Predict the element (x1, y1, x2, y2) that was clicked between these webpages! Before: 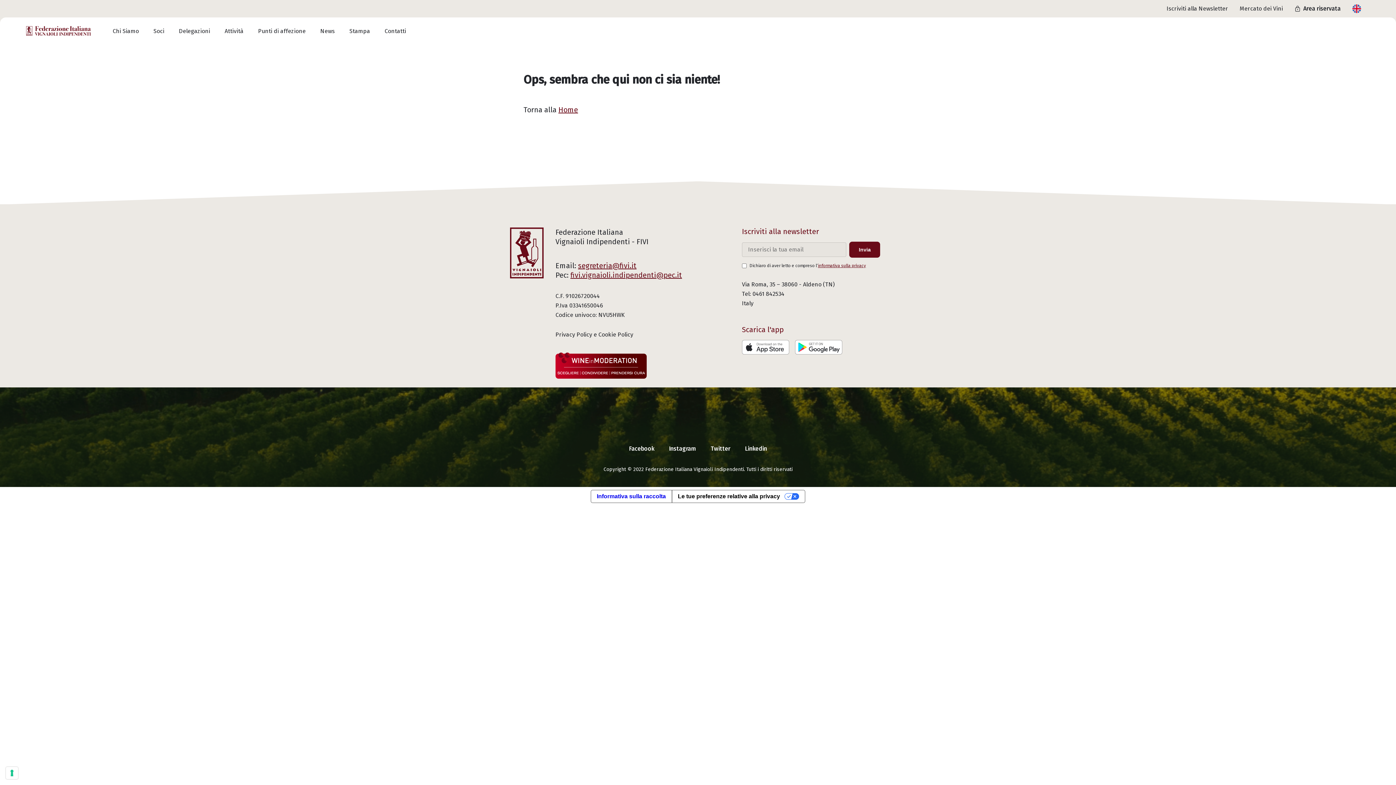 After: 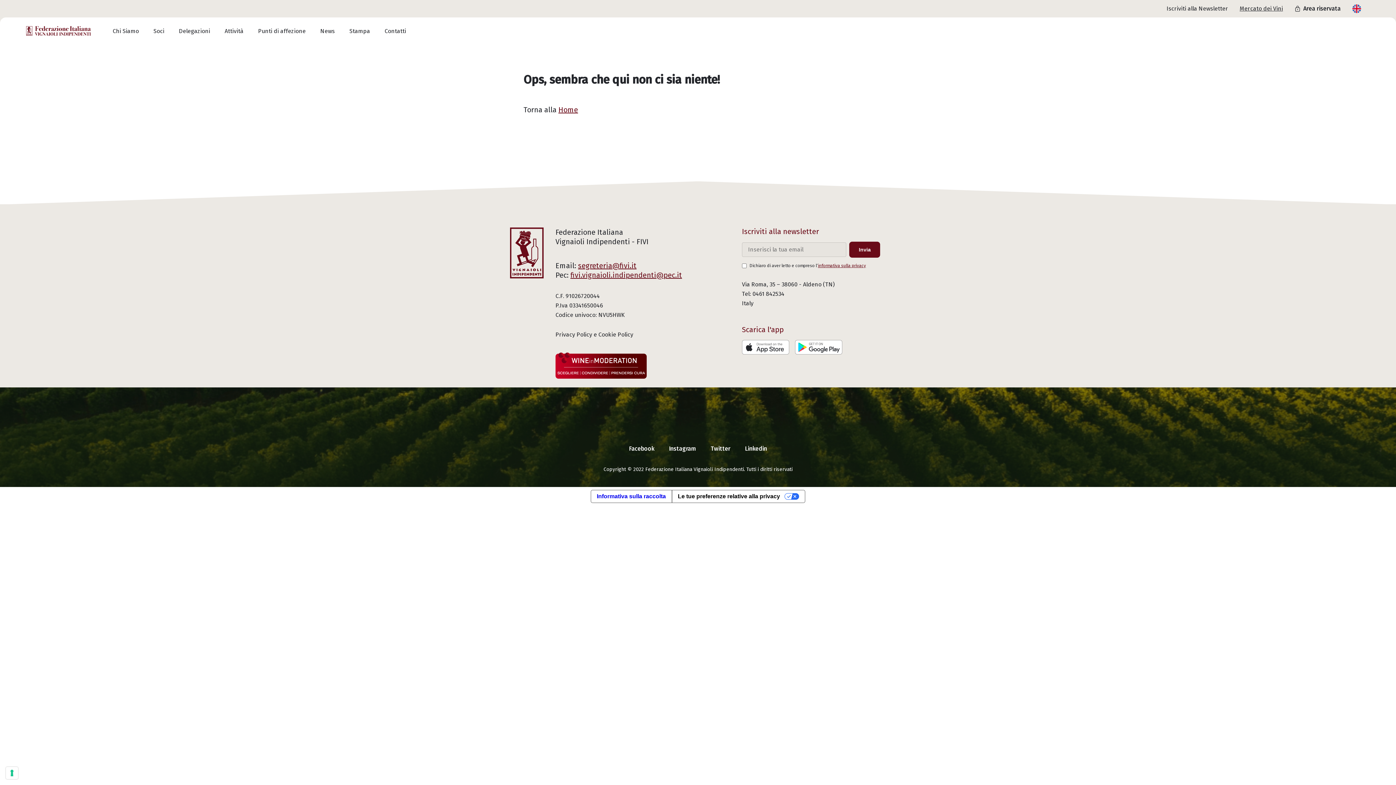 Action: label: Mercato dei Vini bbox: (1240, 5, 1283, 12)